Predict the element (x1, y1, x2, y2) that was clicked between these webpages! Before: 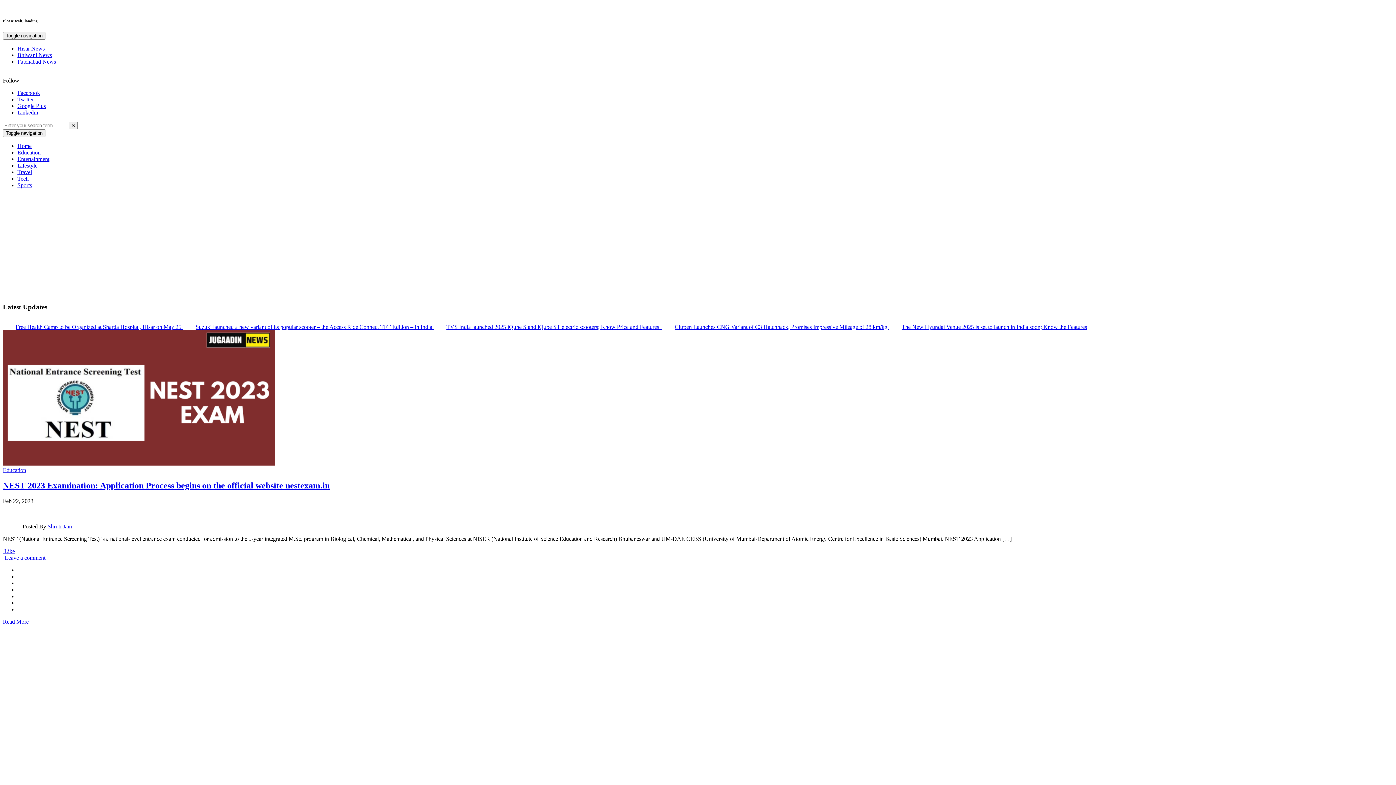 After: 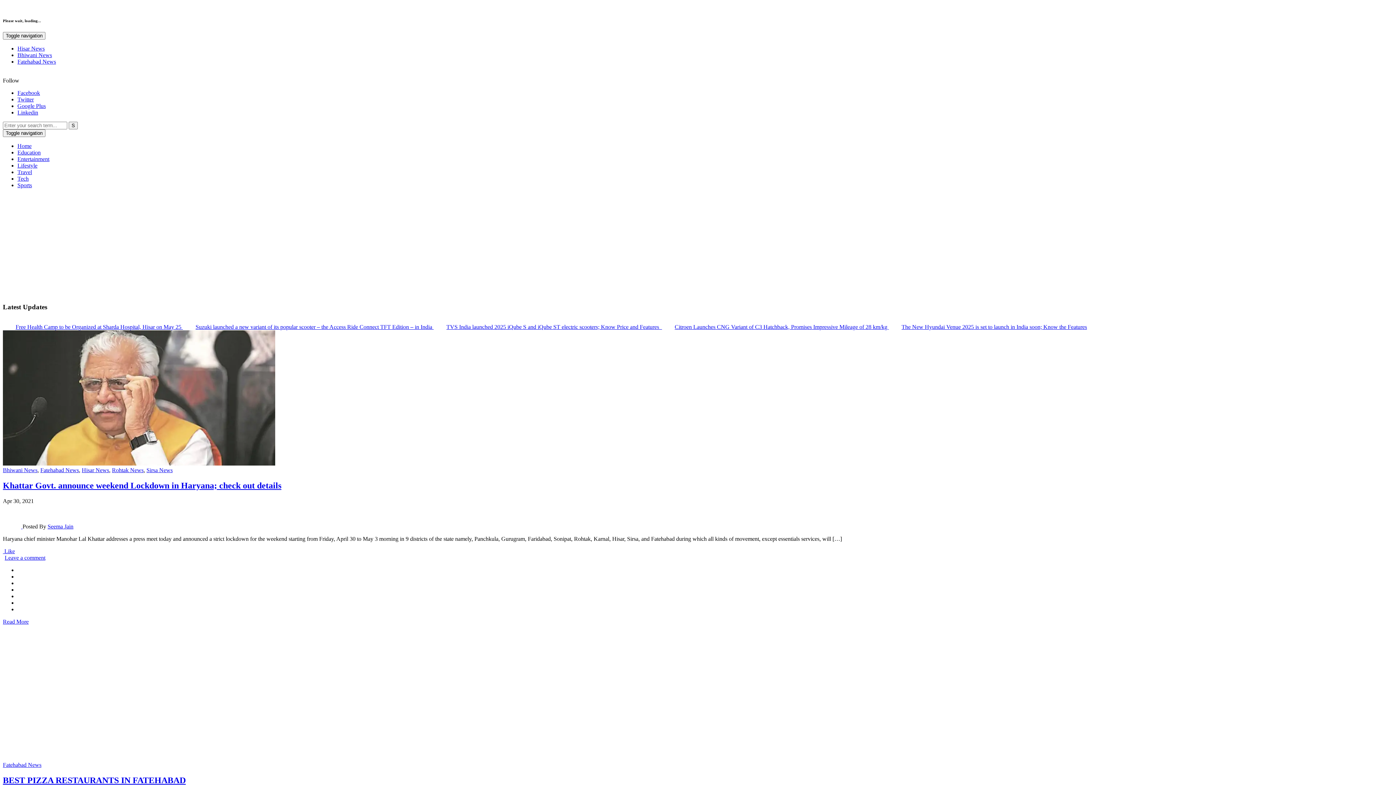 Action: label: Fatehabad News bbox: (17, 58, 56, 64)